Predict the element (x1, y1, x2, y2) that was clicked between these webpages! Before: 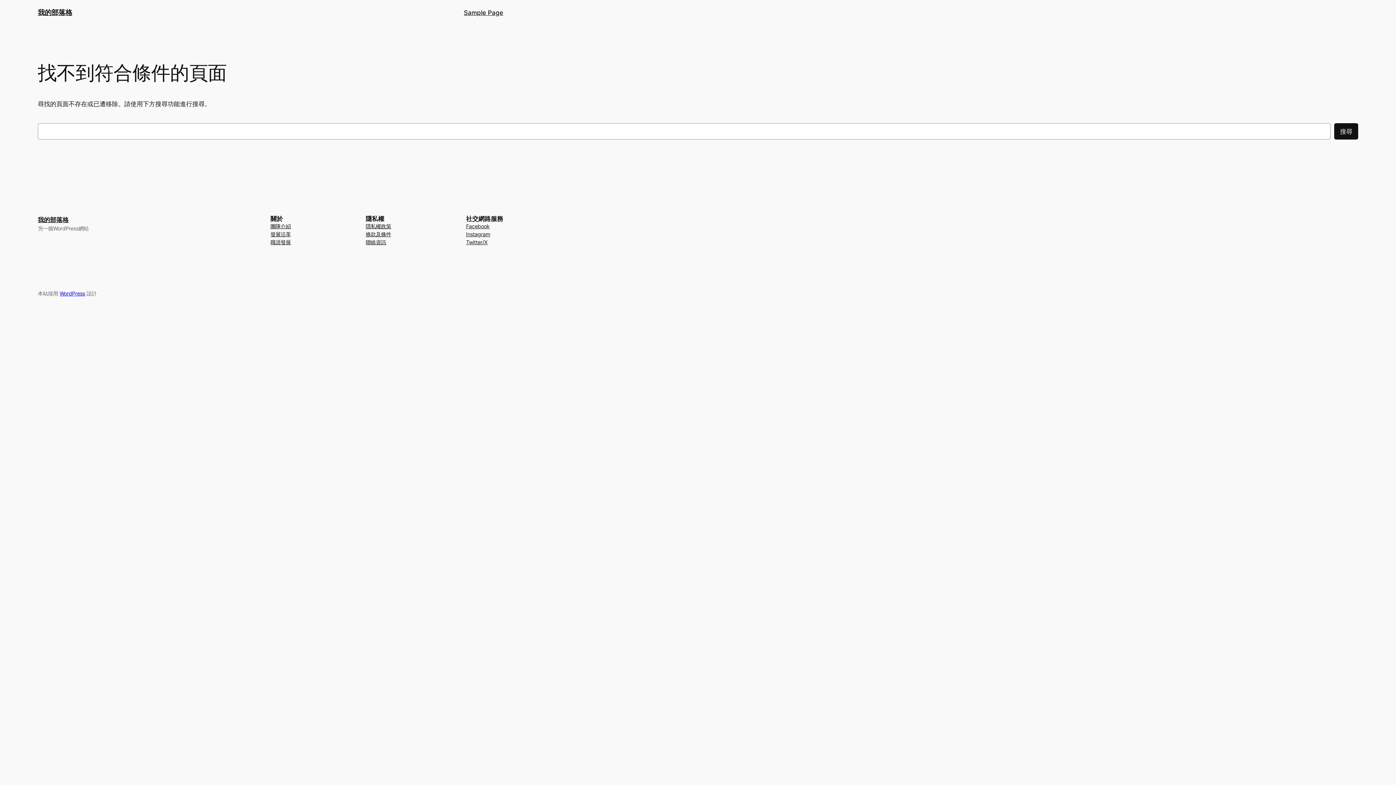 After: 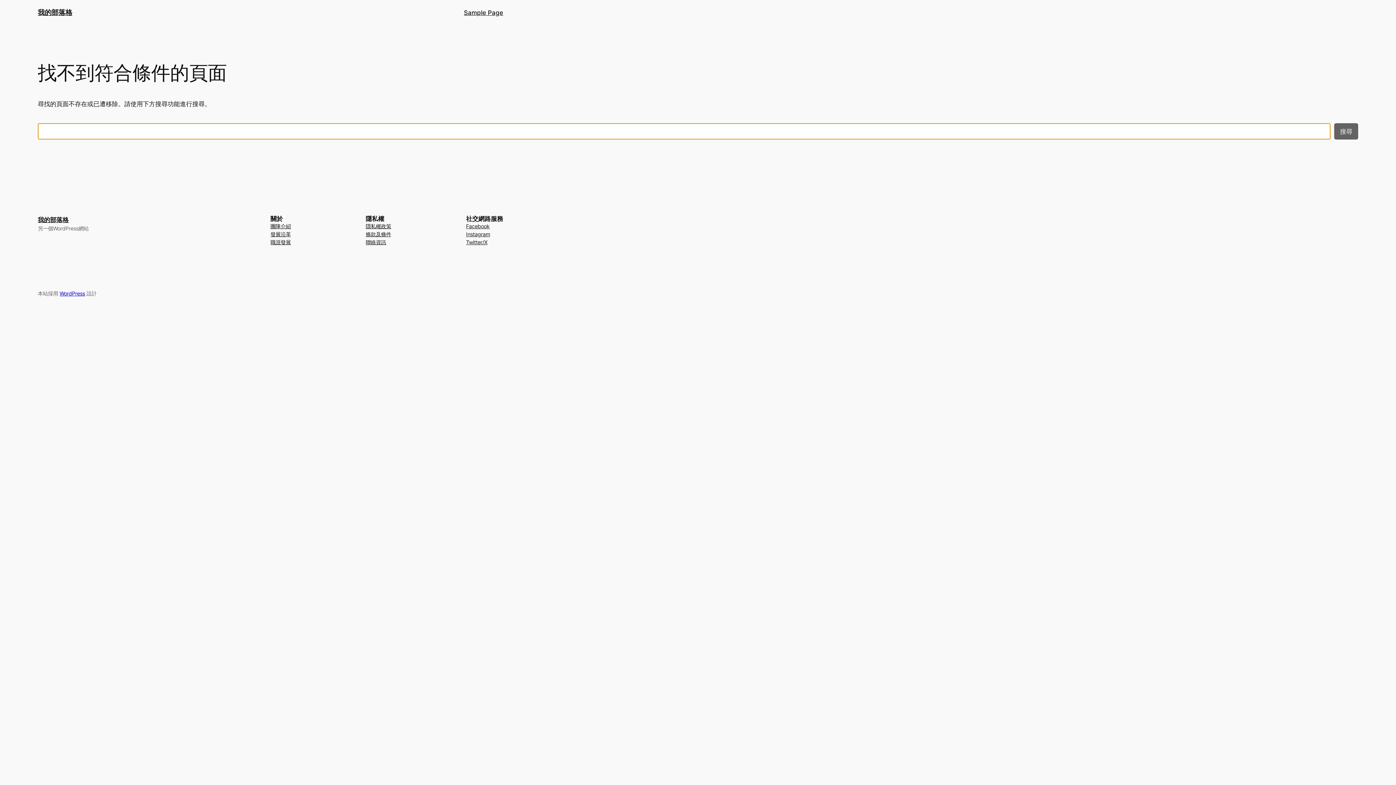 Action: label: 搜尋 bbox: (1334, 123, 1358, 139)